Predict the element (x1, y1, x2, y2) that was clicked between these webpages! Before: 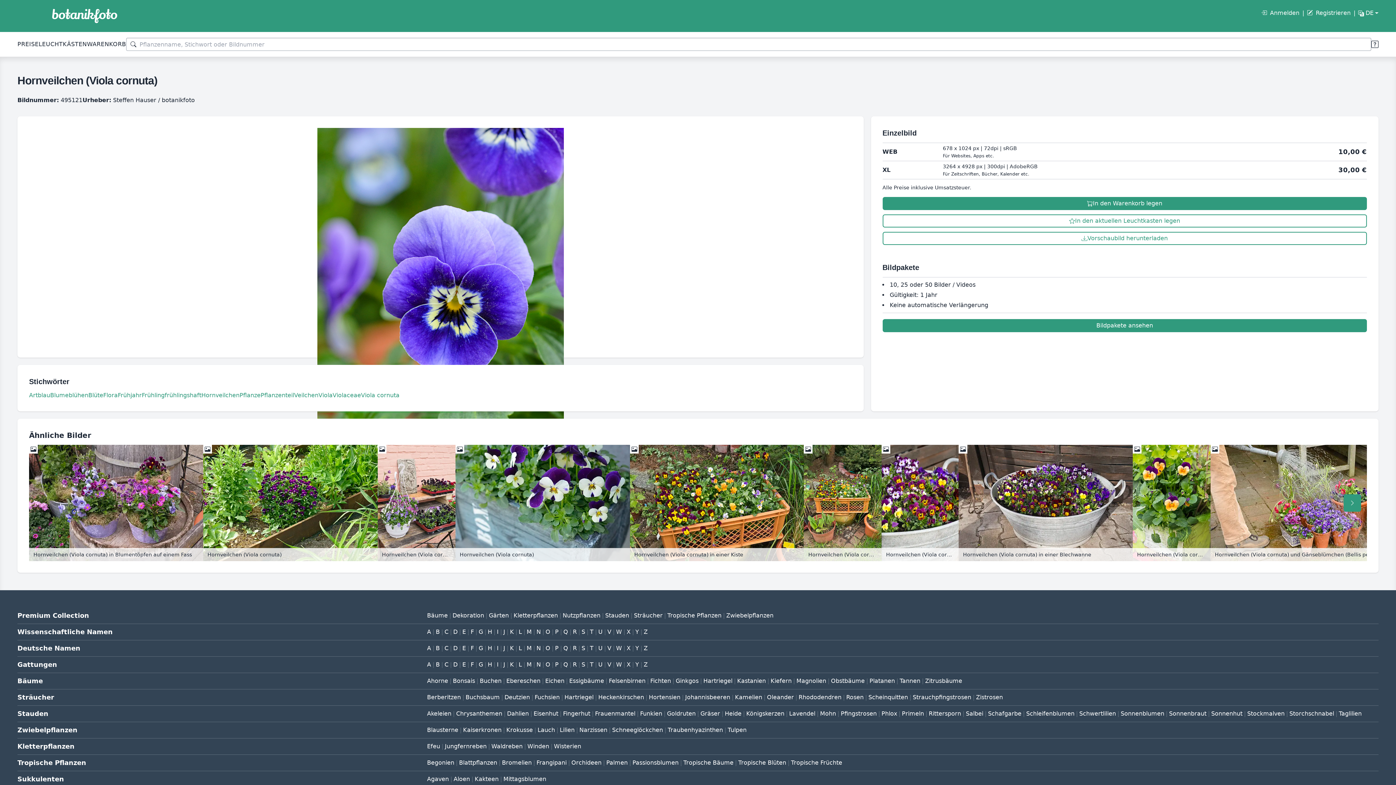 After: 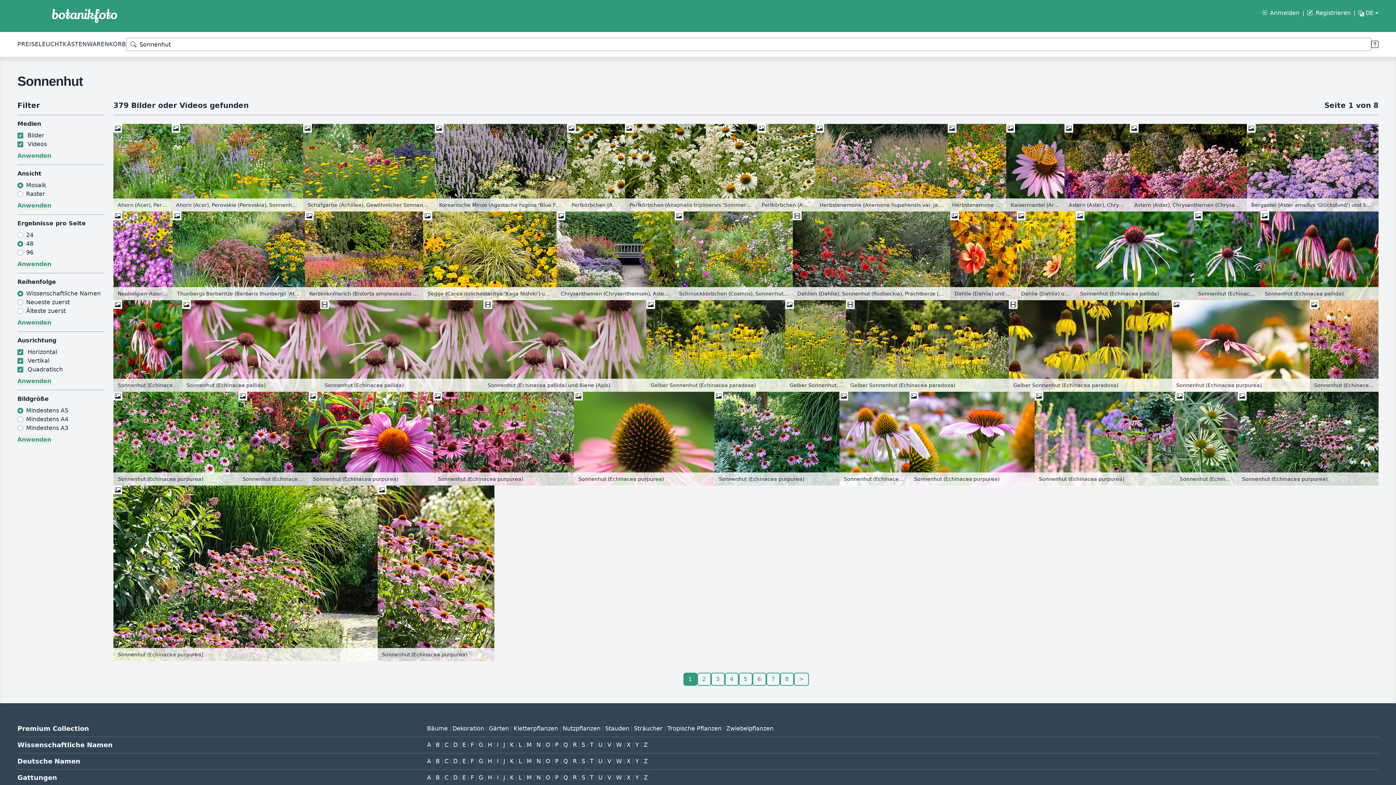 Action: label: Sonnenhut bbox: (1211, 710, 1242, 717)